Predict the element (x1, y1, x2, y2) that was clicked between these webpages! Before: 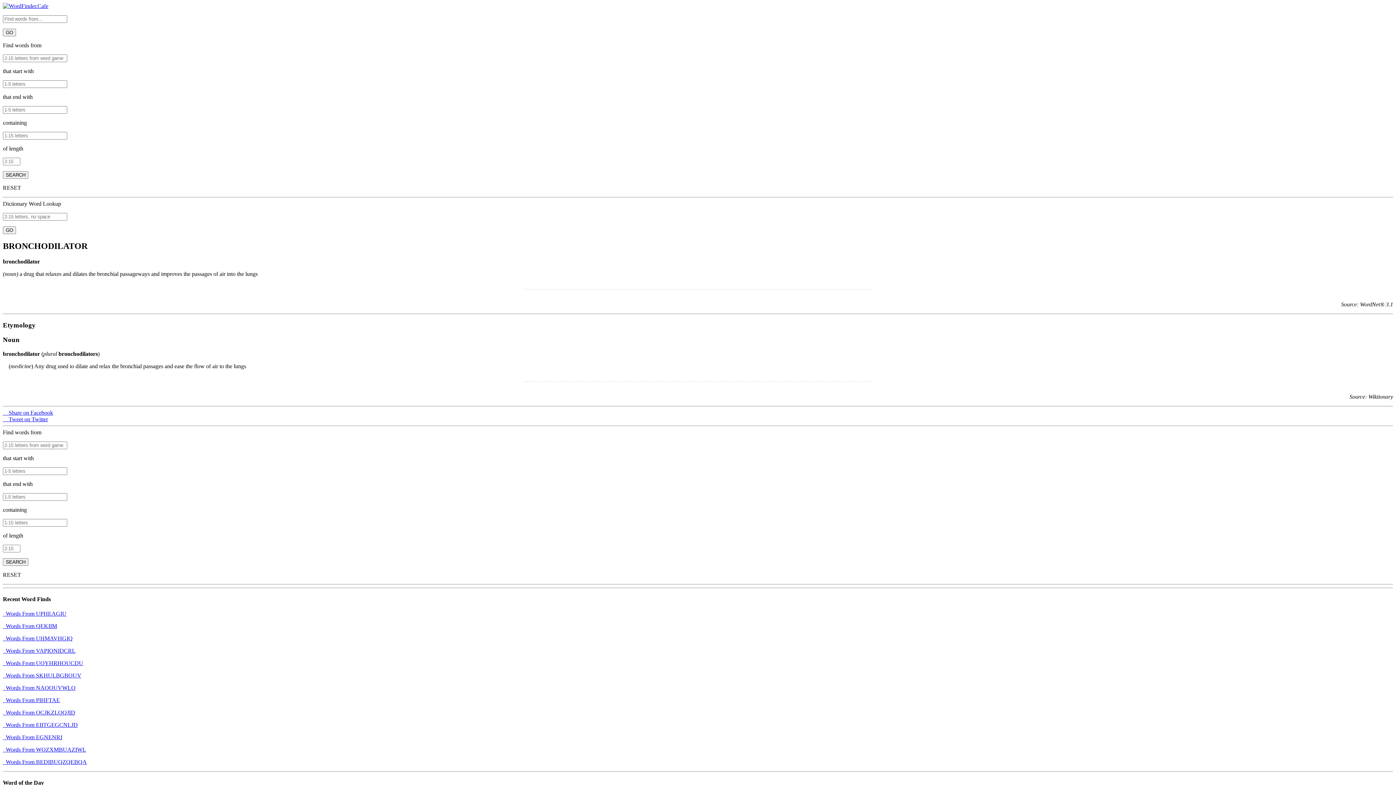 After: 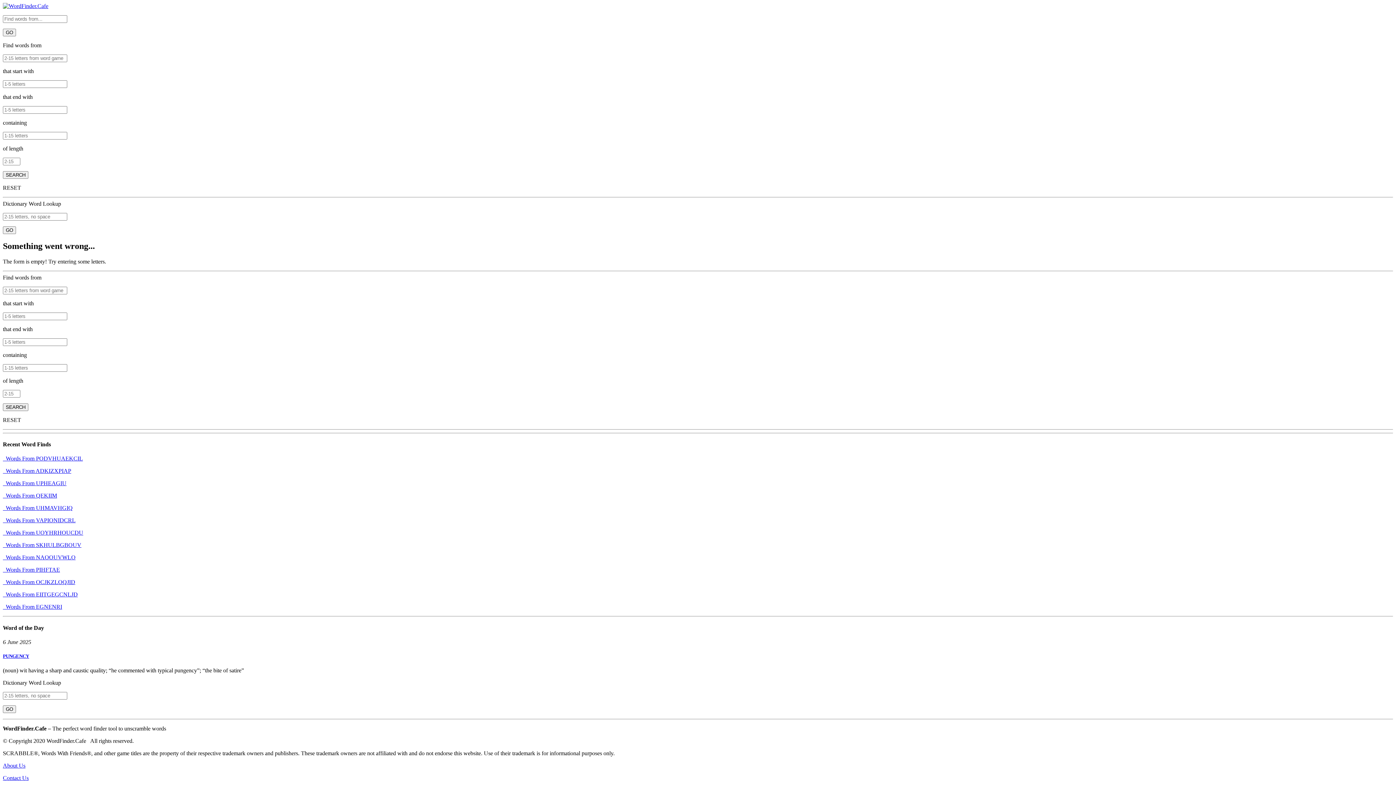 Action: label: GO bbox: (2, 28, 16, 36)